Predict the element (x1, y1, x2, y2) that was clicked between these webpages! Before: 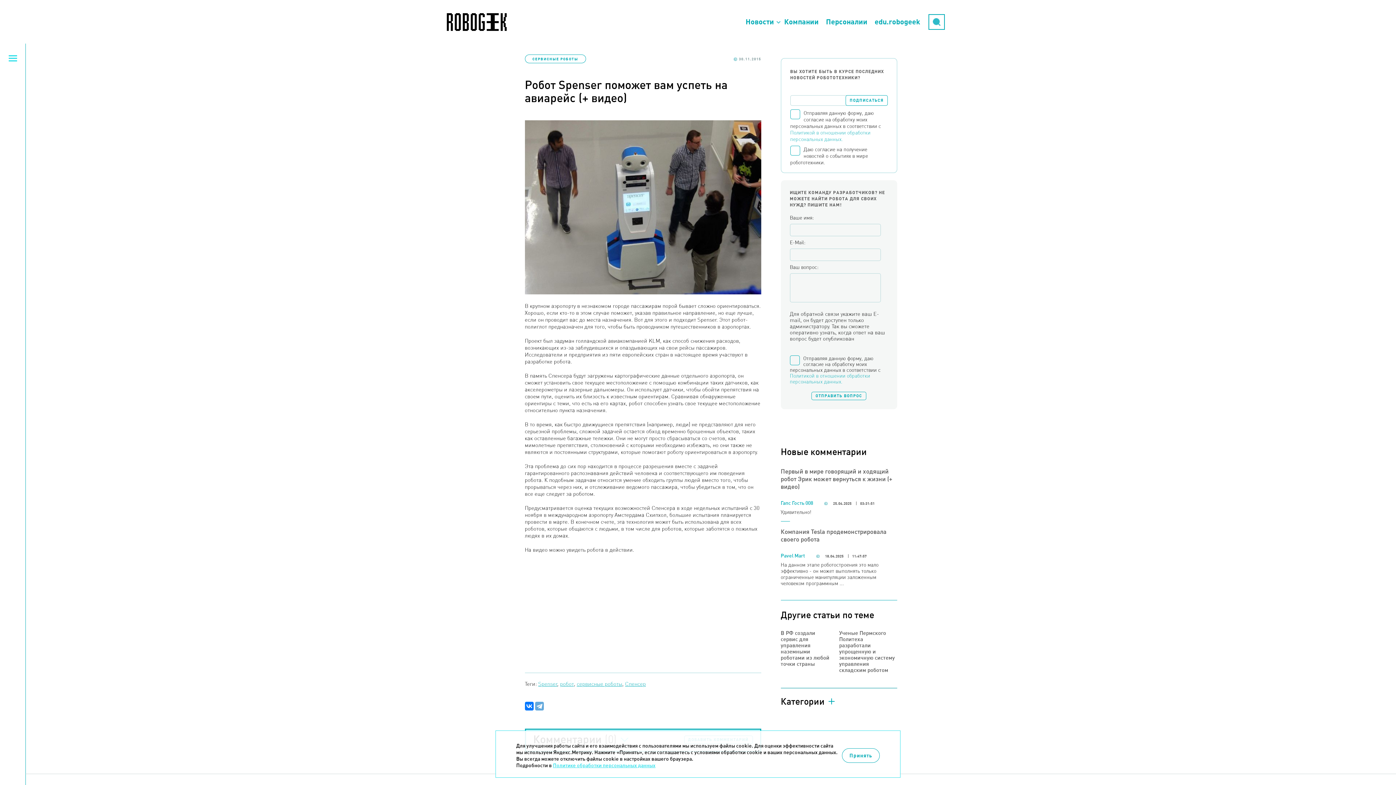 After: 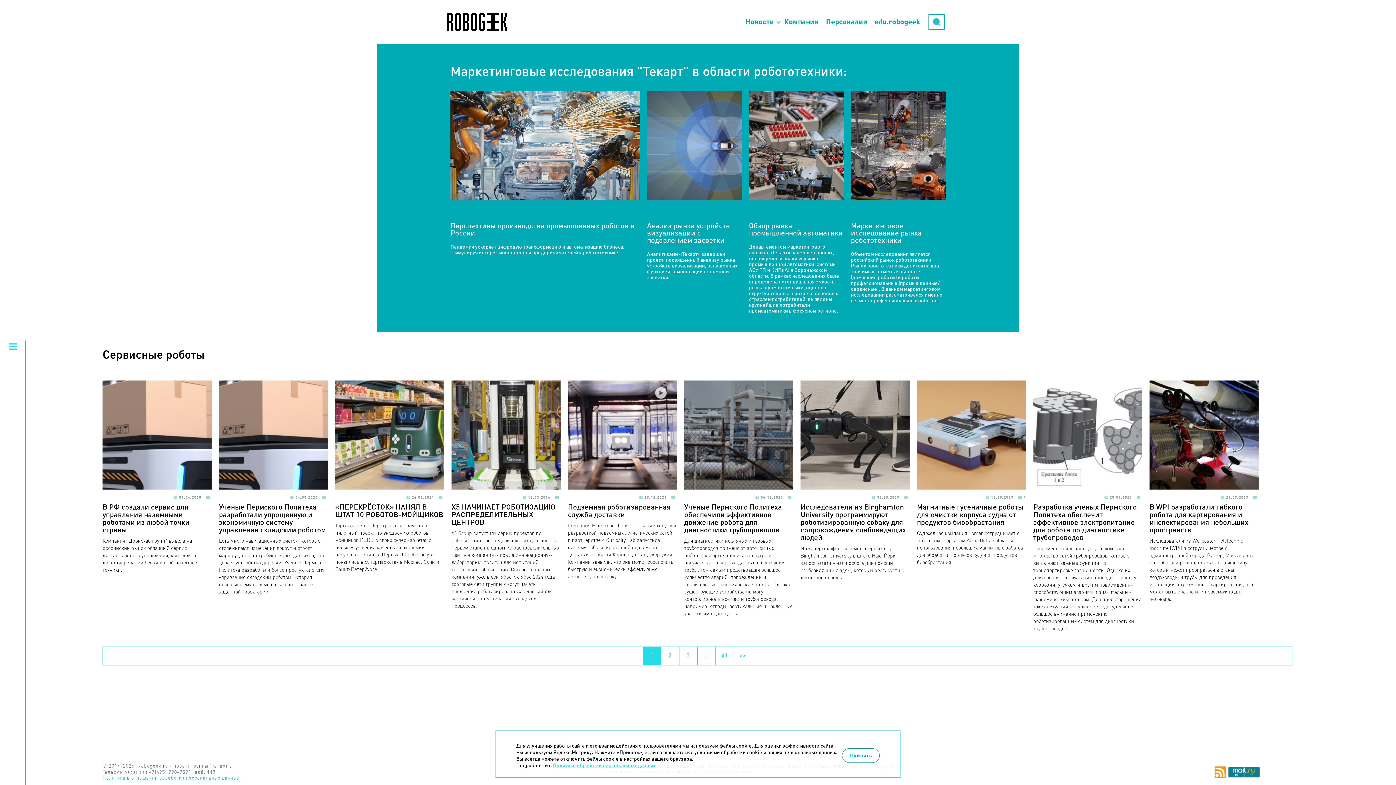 Action: bbox: (532, 56, 578, 61) label: СЕРВИСНЫЕ РОБОТЫ